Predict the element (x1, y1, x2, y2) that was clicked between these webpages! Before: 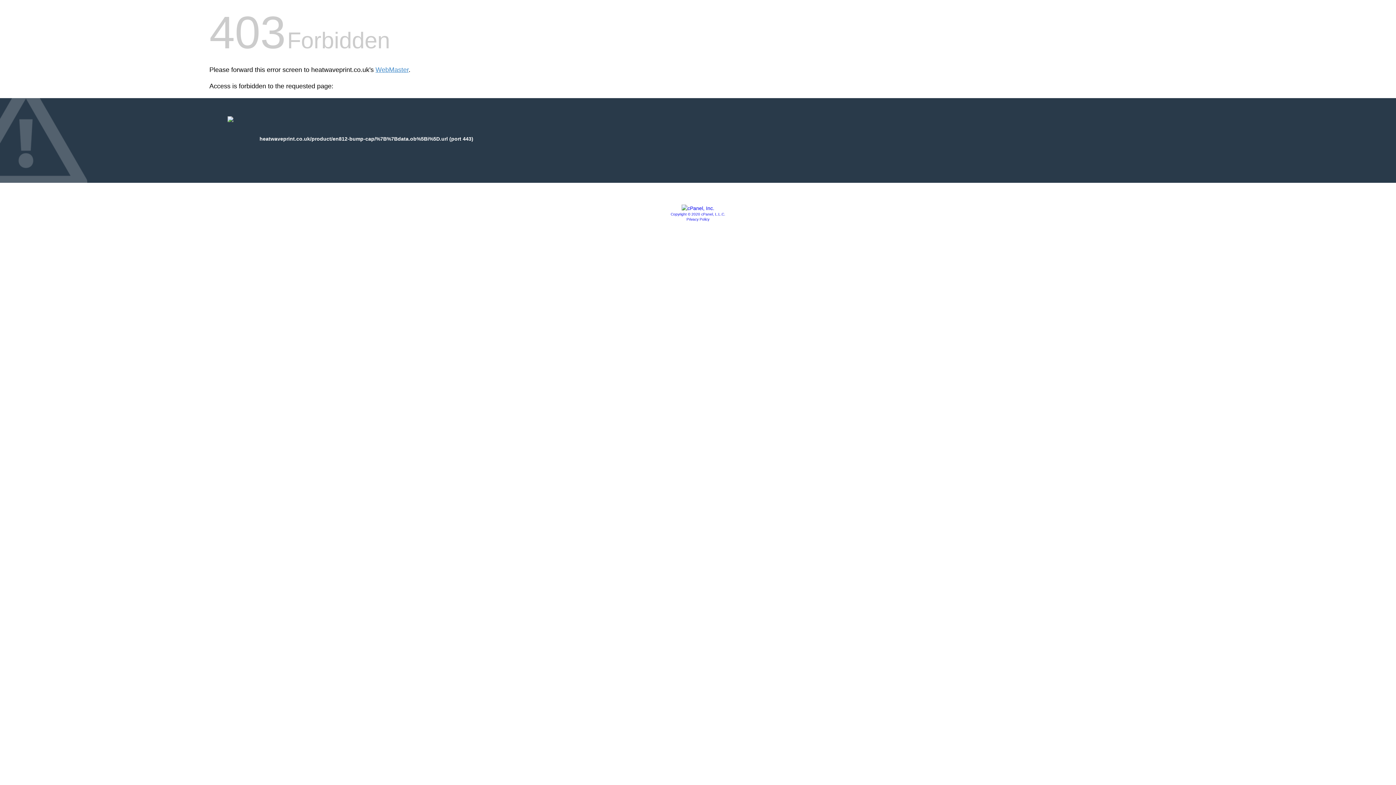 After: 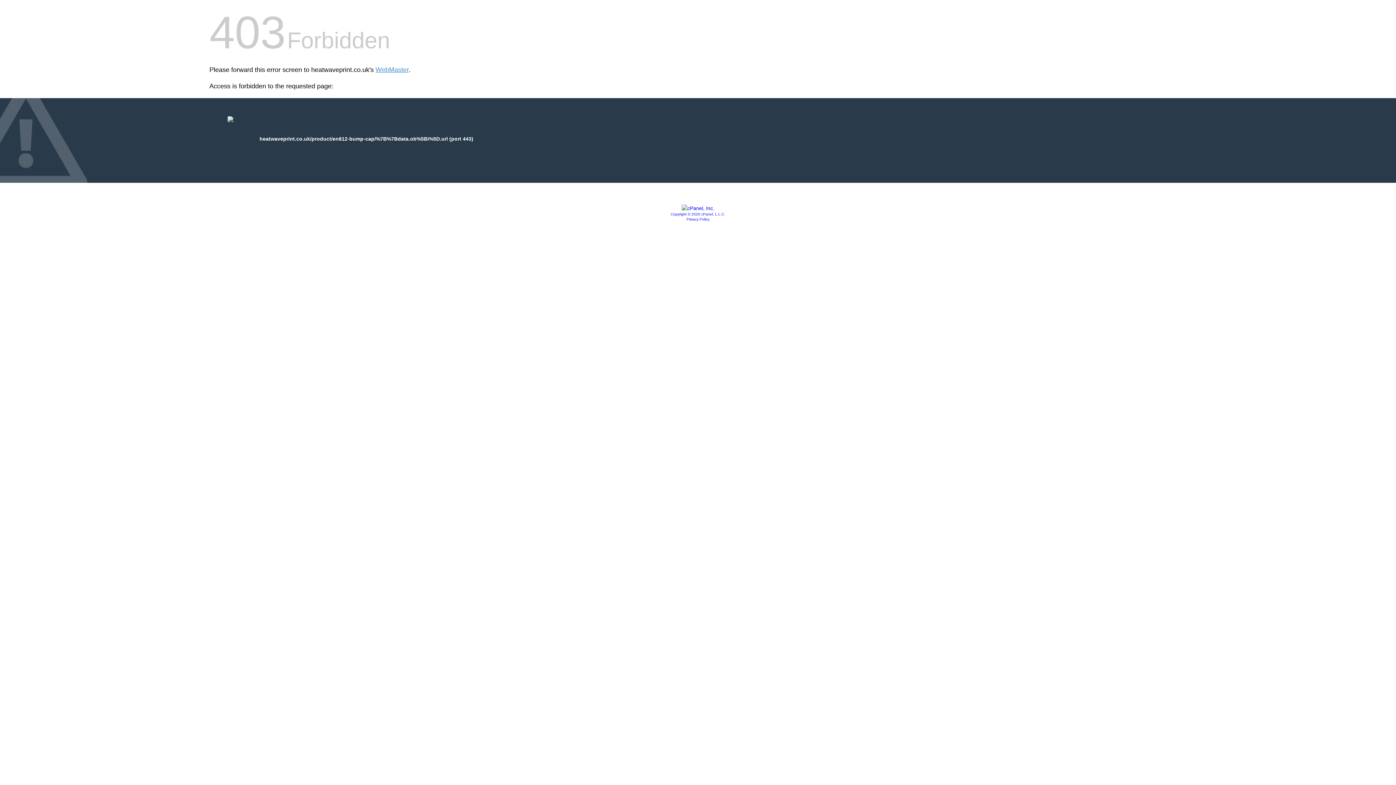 Action: label: Privacy Policy bbox: (686, 217, 709, 221)